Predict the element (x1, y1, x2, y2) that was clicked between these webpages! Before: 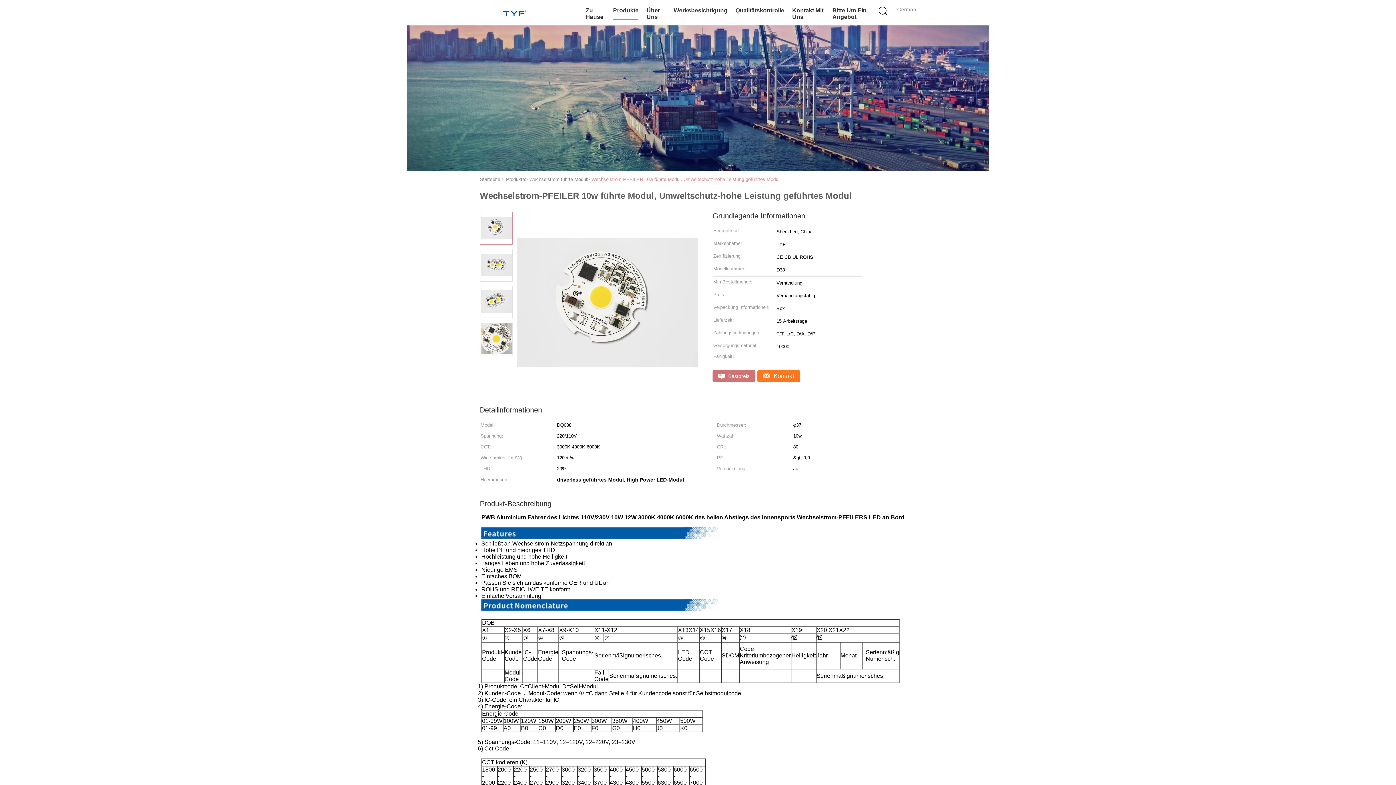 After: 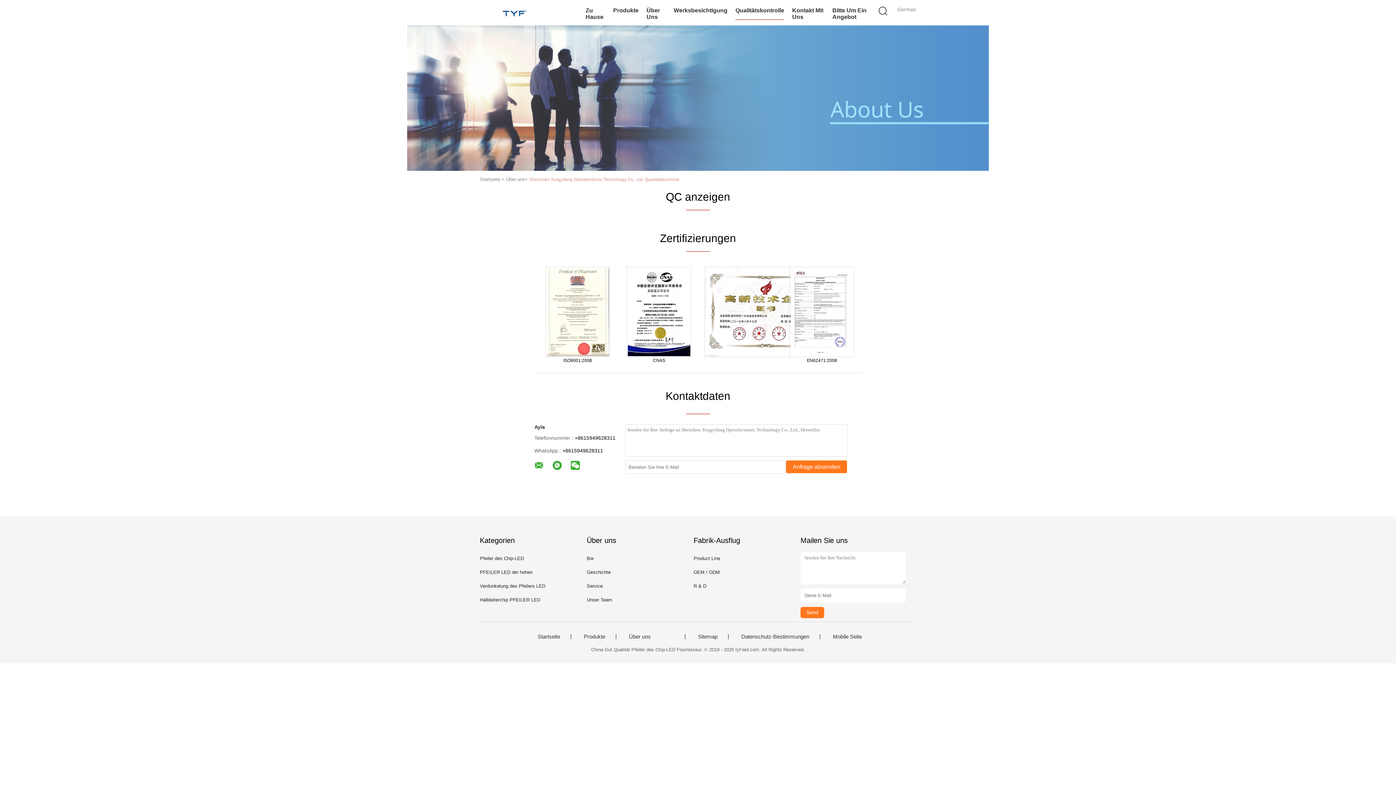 Action: bbox: (735, 1, 784, 20) label: Qualitätskontrolle